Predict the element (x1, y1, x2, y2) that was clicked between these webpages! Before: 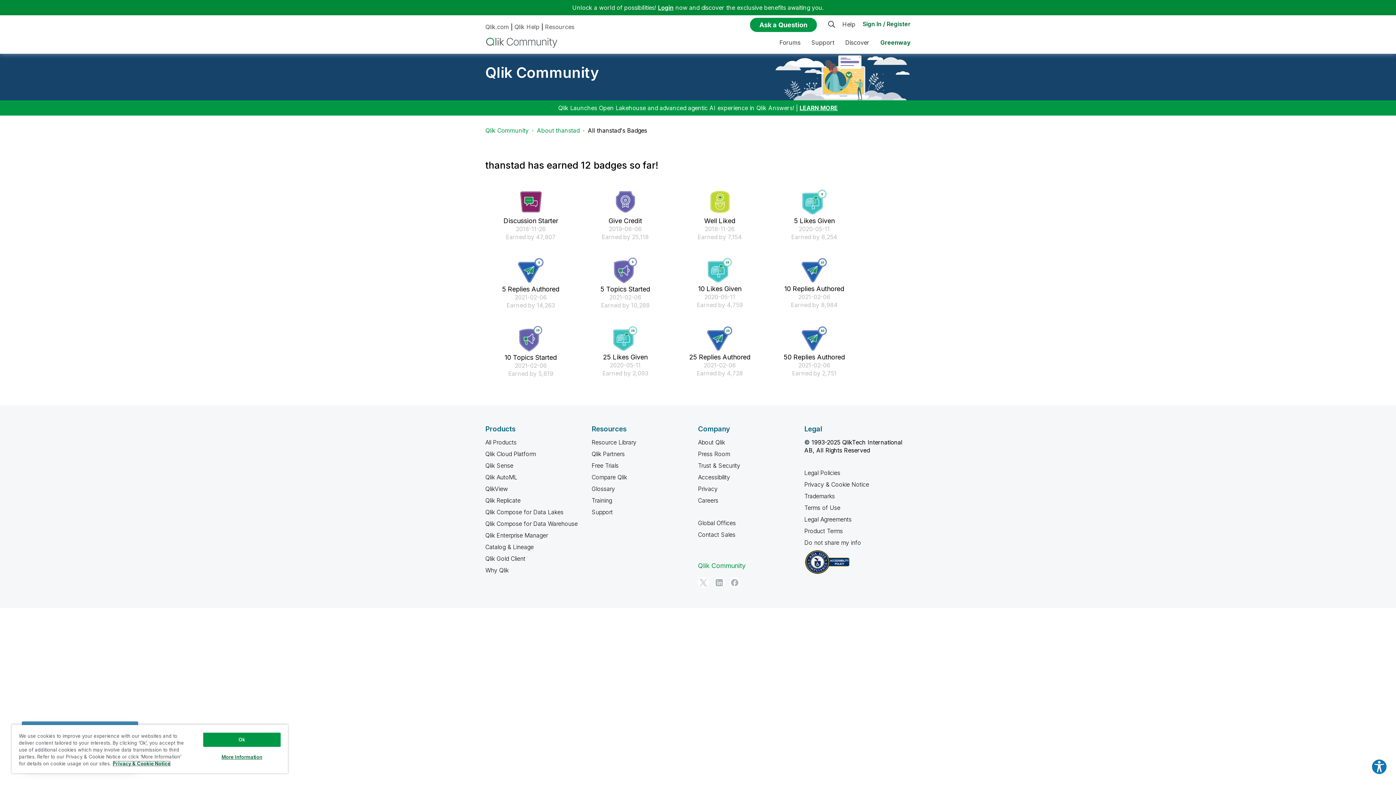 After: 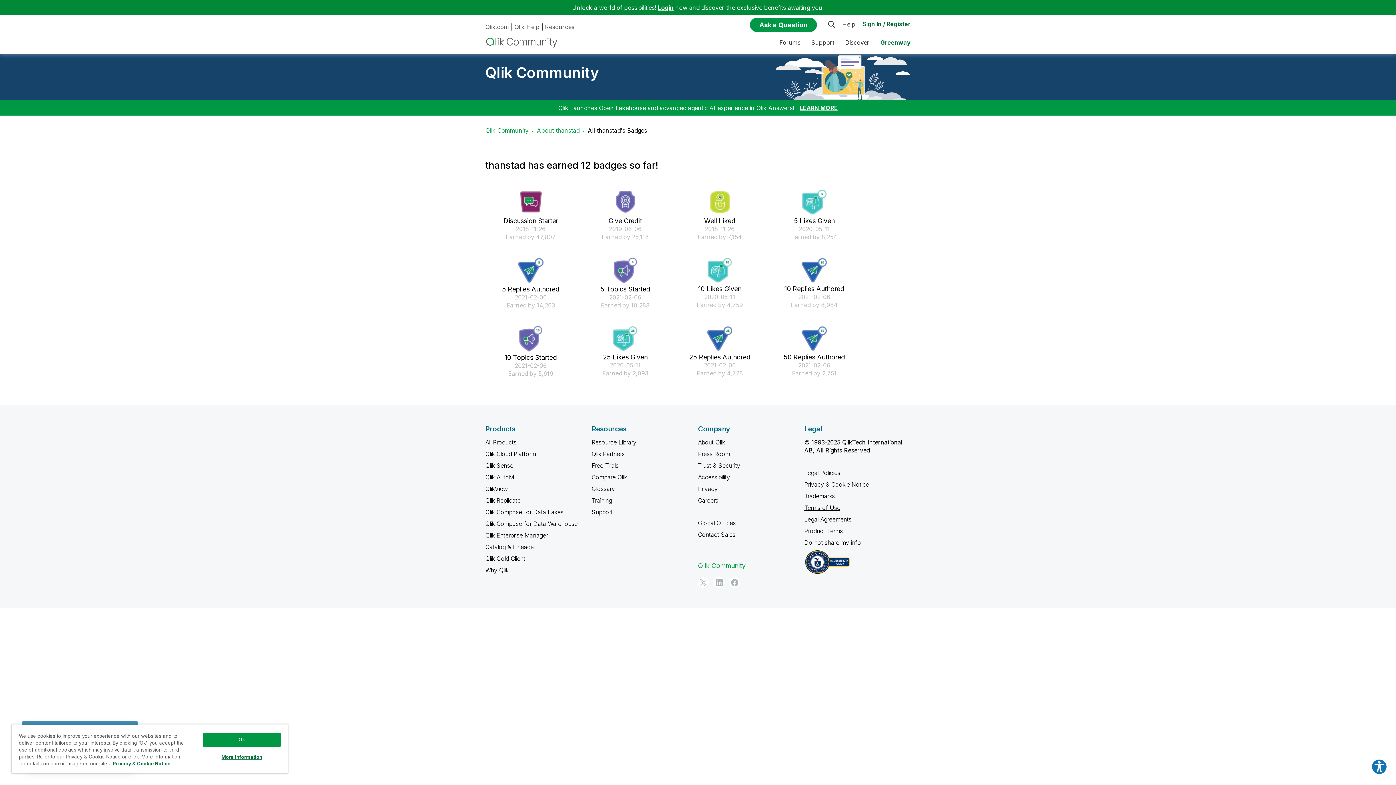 Action: bbox: (804, 504, 840, 511) label: Terms of Use